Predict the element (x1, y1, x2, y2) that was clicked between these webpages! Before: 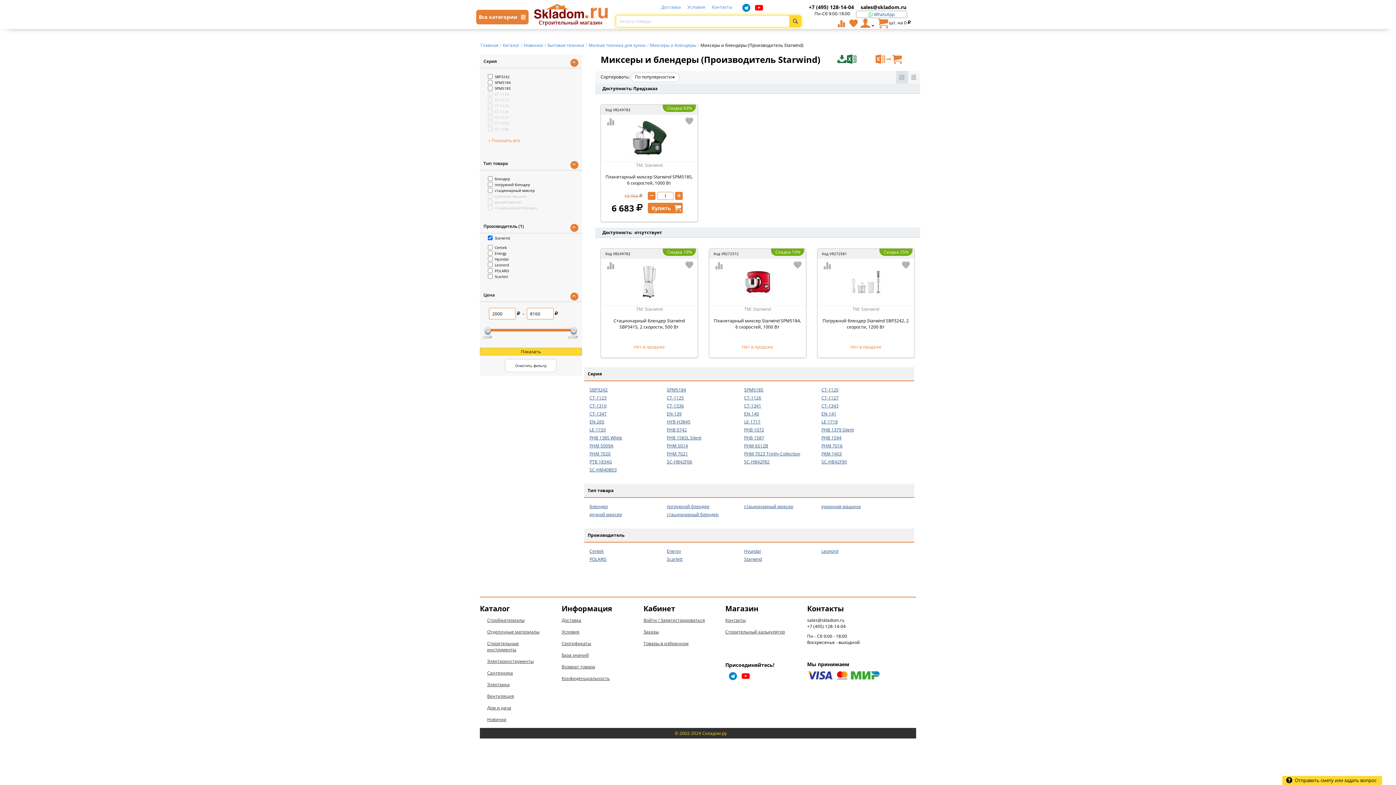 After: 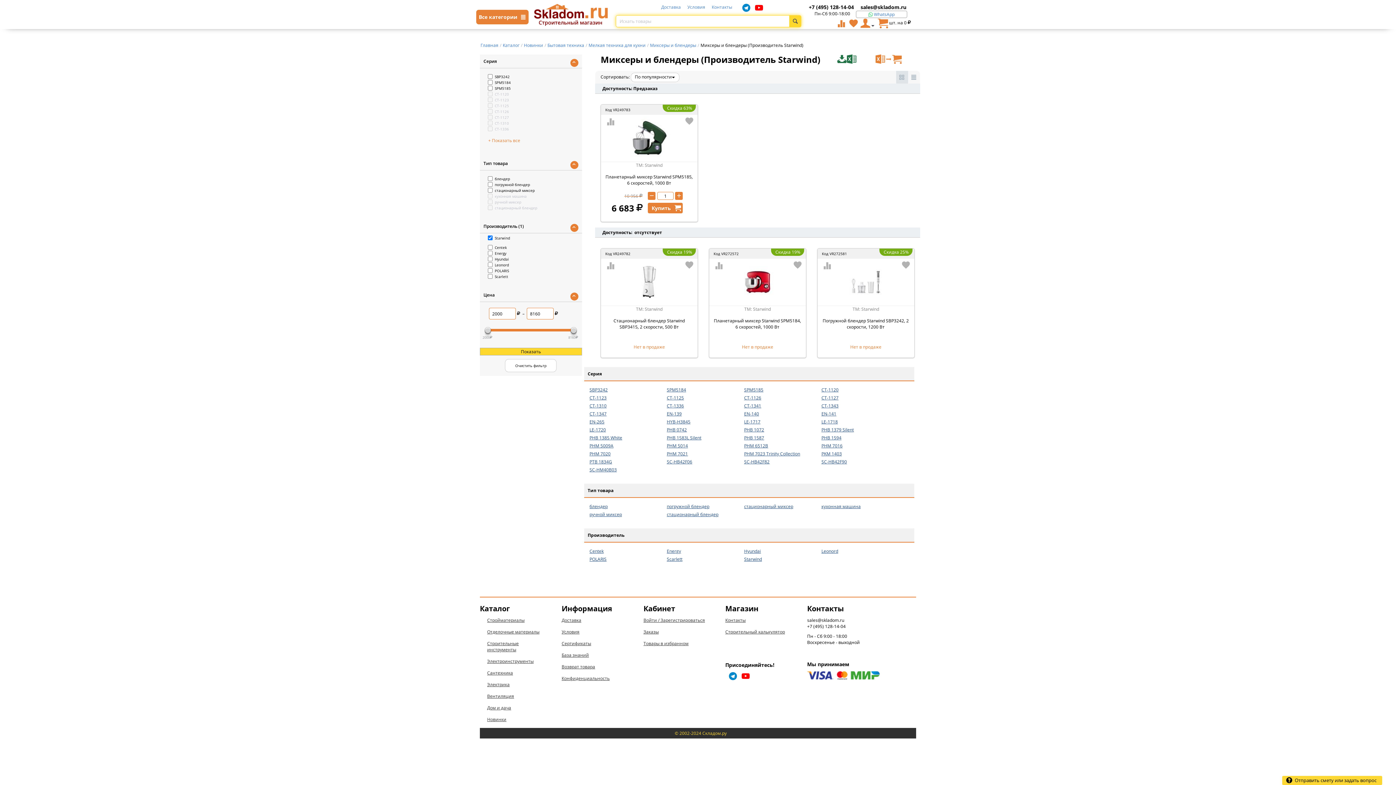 Action: bbox: (856, 10, 907, 18) label:  WhatsApp